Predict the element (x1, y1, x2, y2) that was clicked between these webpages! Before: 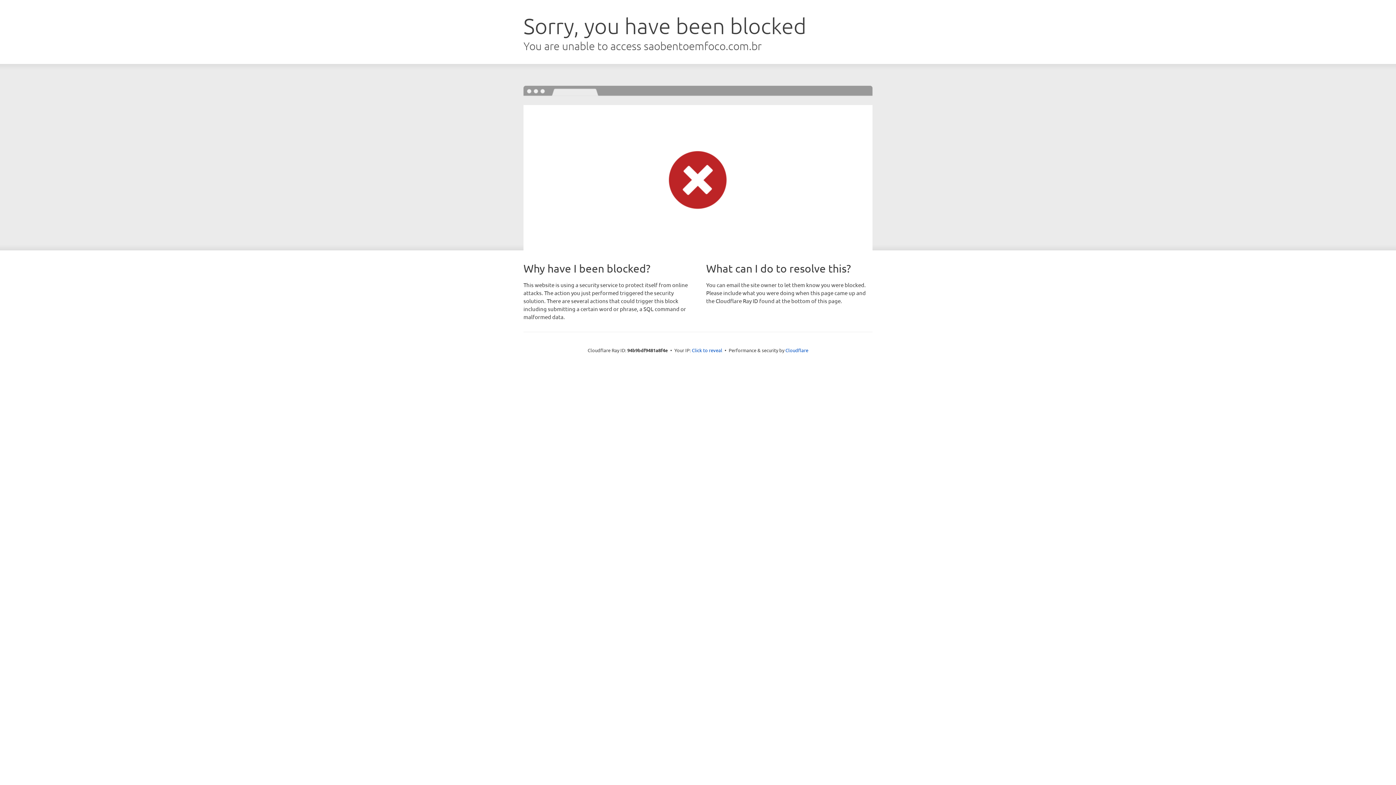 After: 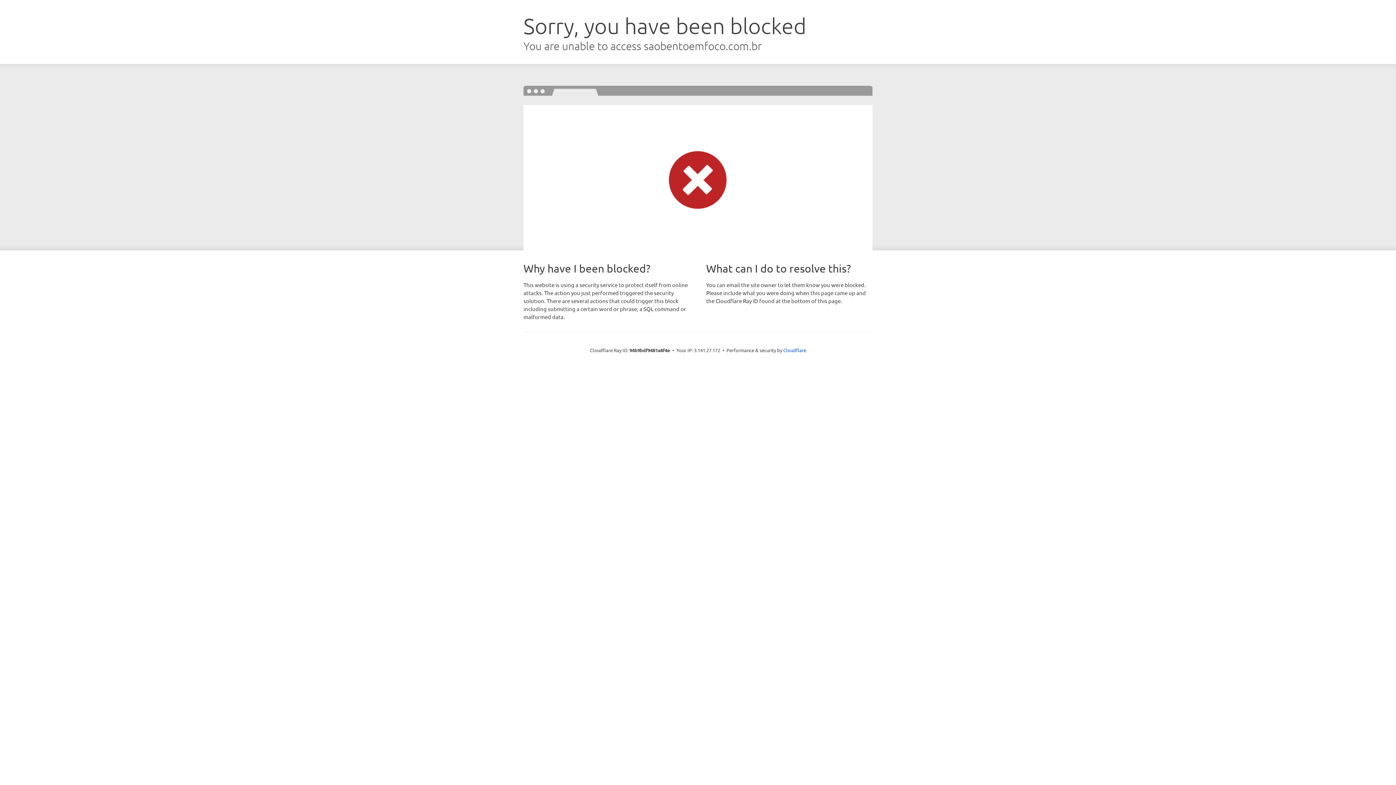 Action: label: Click to reveal bbox: (692, 346, 722, 353)